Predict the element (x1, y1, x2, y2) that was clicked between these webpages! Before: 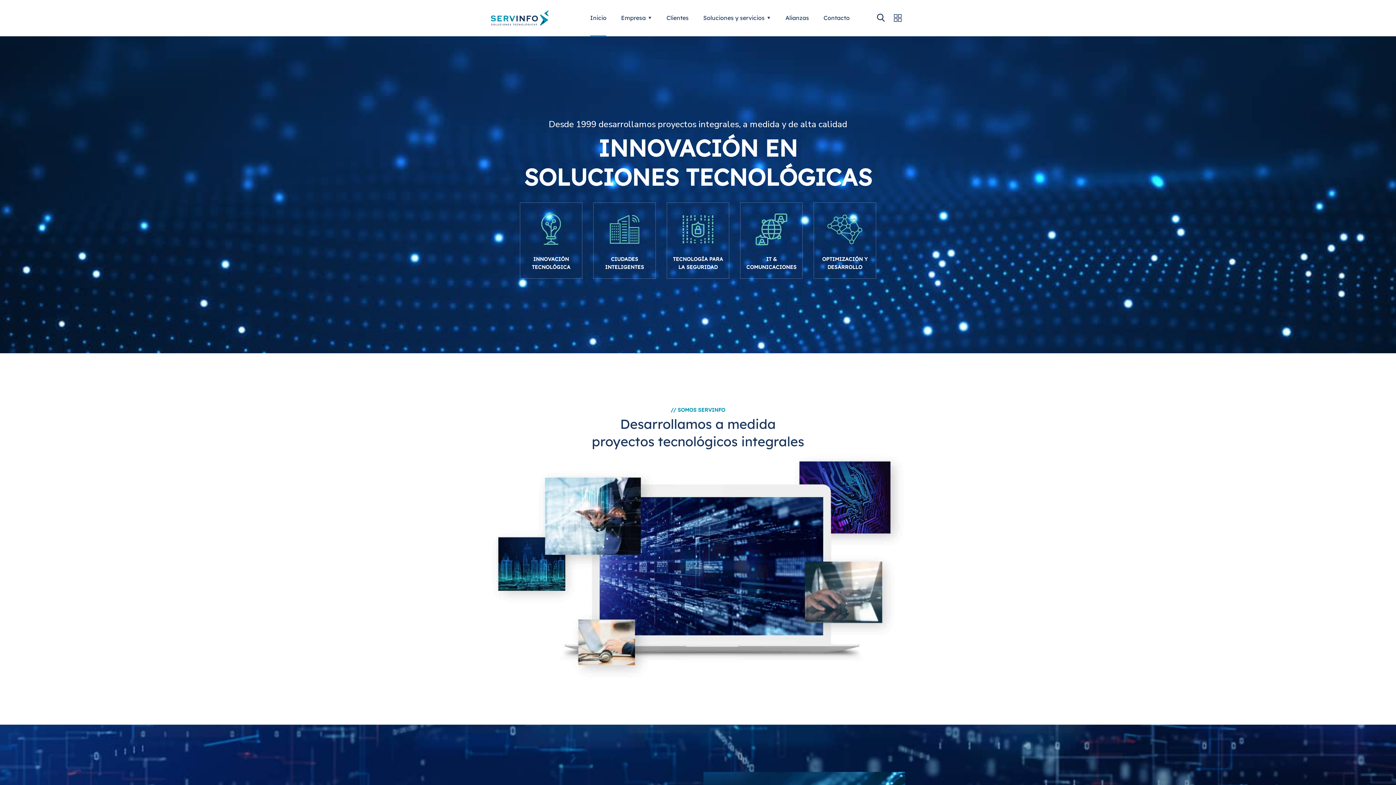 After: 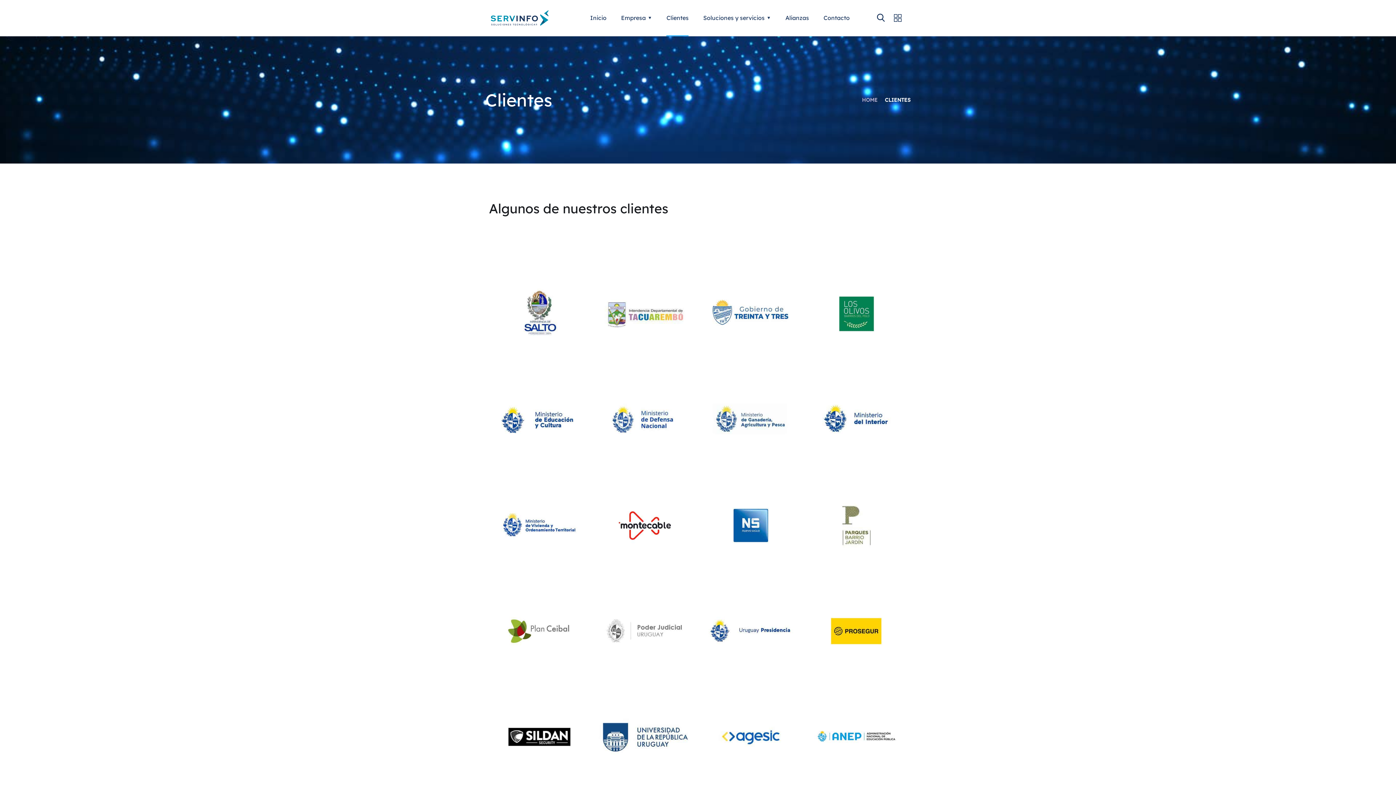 Action: bbox: (666, 0, 688, 36) label: Clientes